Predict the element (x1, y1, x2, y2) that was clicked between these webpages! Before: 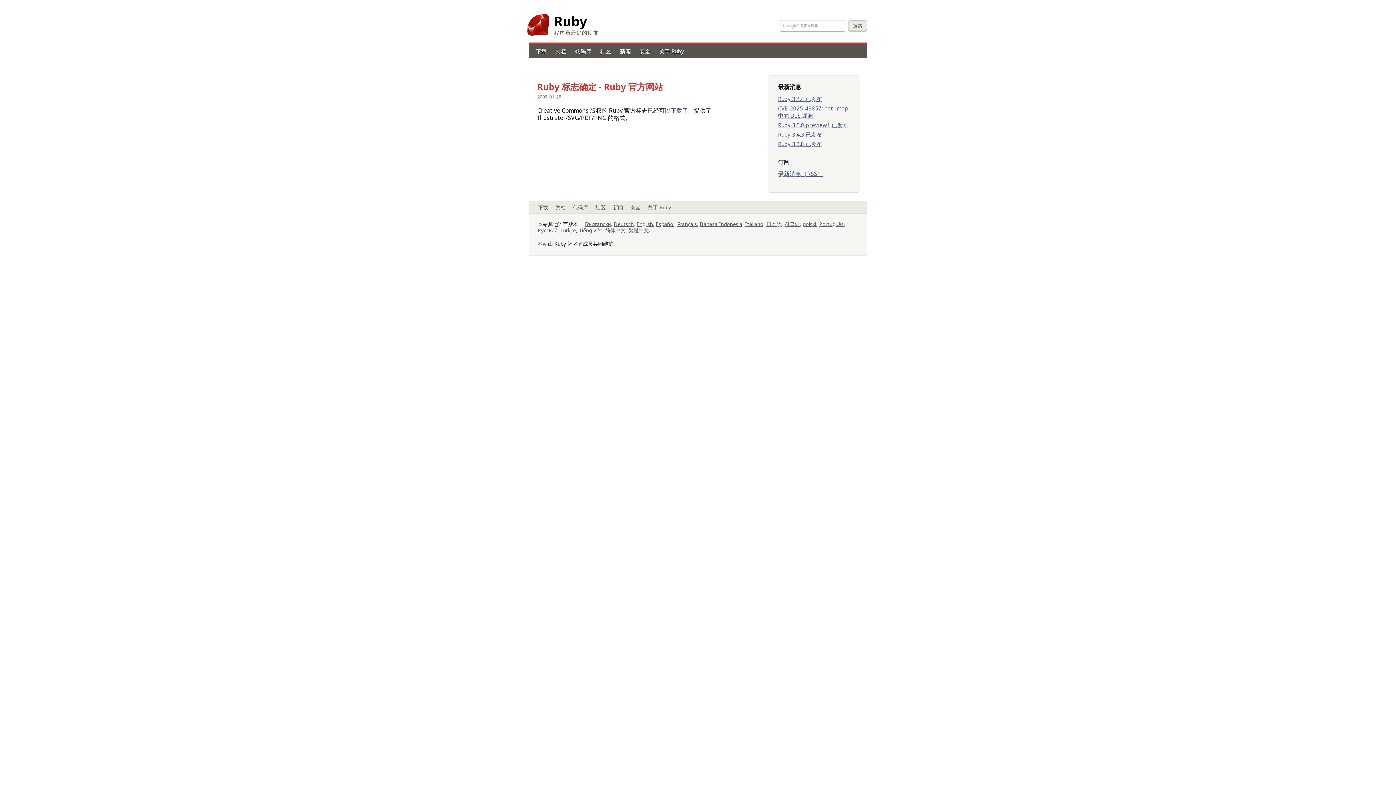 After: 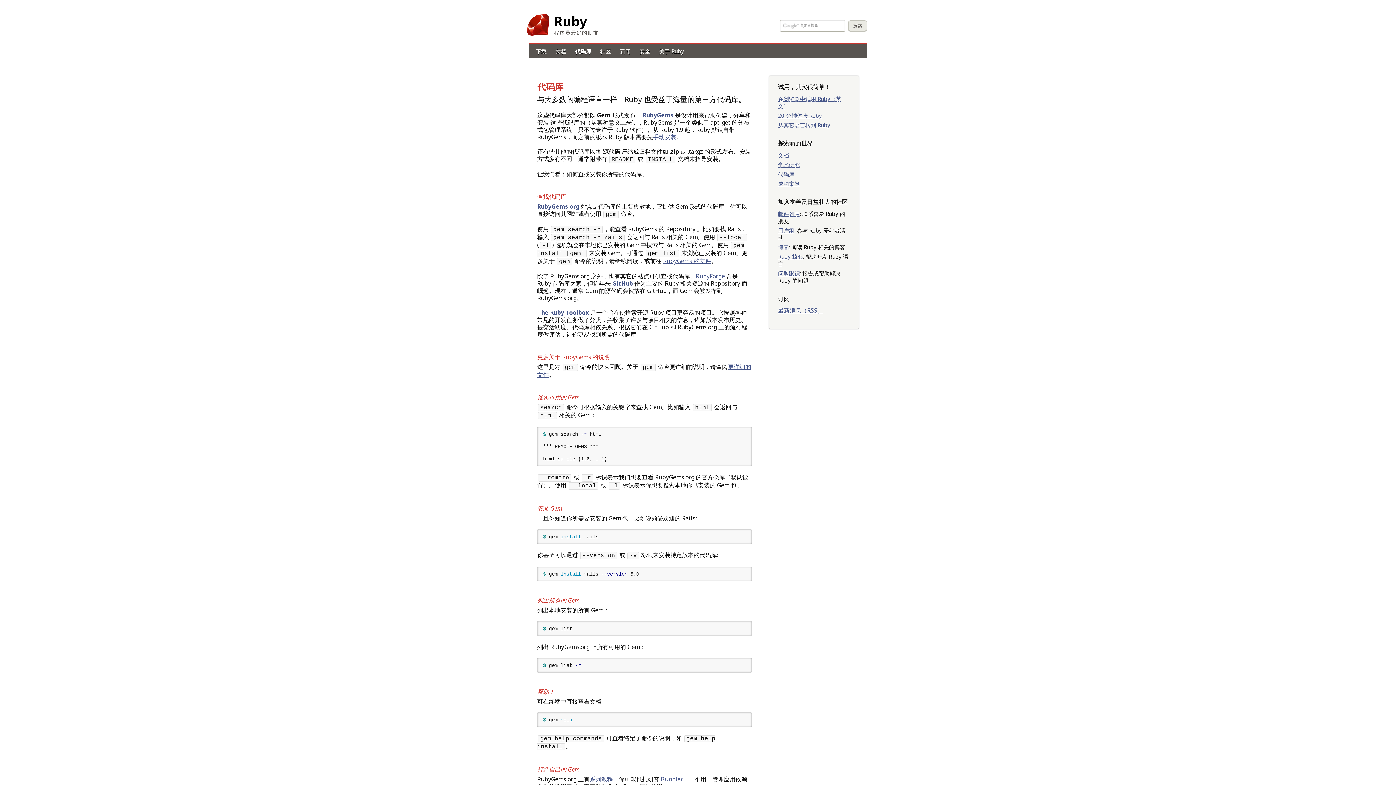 Action: label: 代码库 bbox: (570, 44, 596, 58)